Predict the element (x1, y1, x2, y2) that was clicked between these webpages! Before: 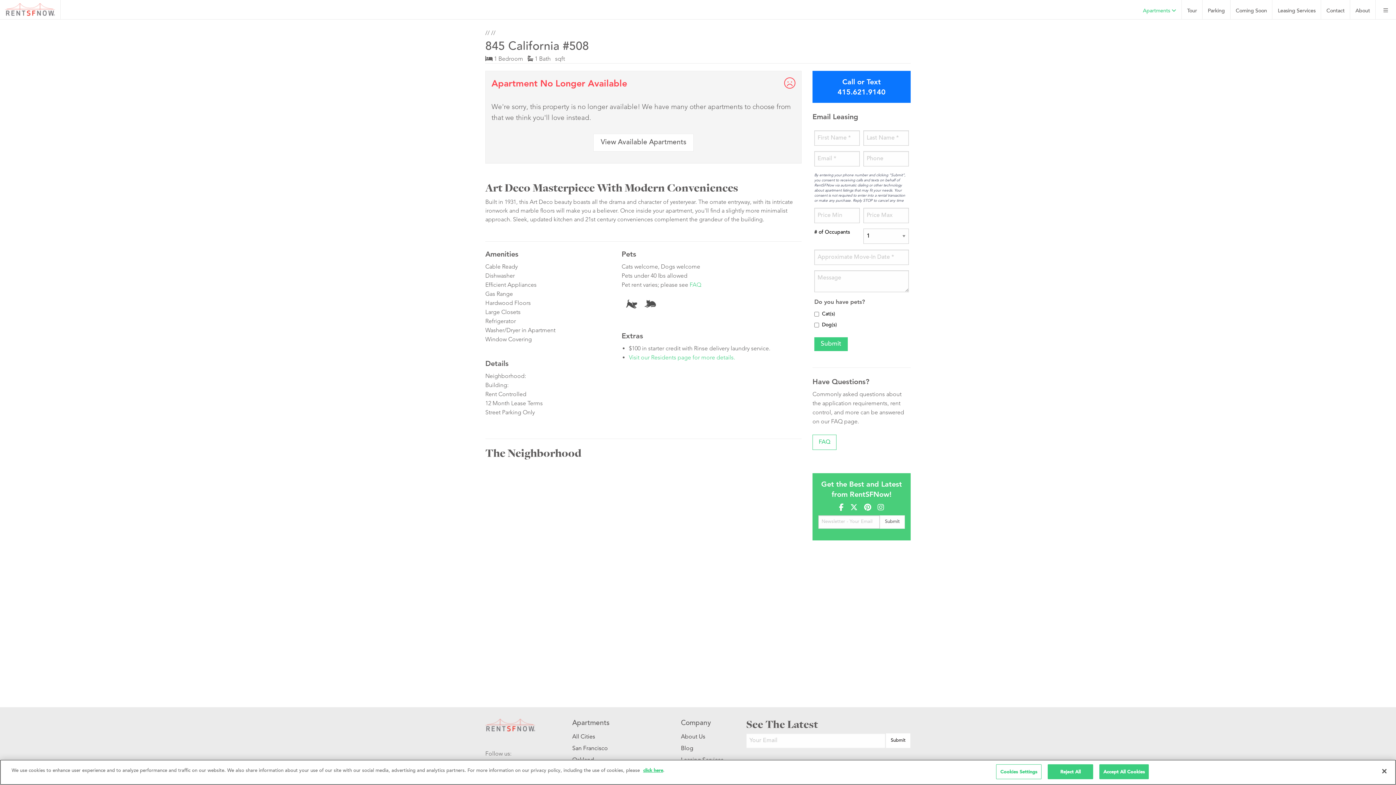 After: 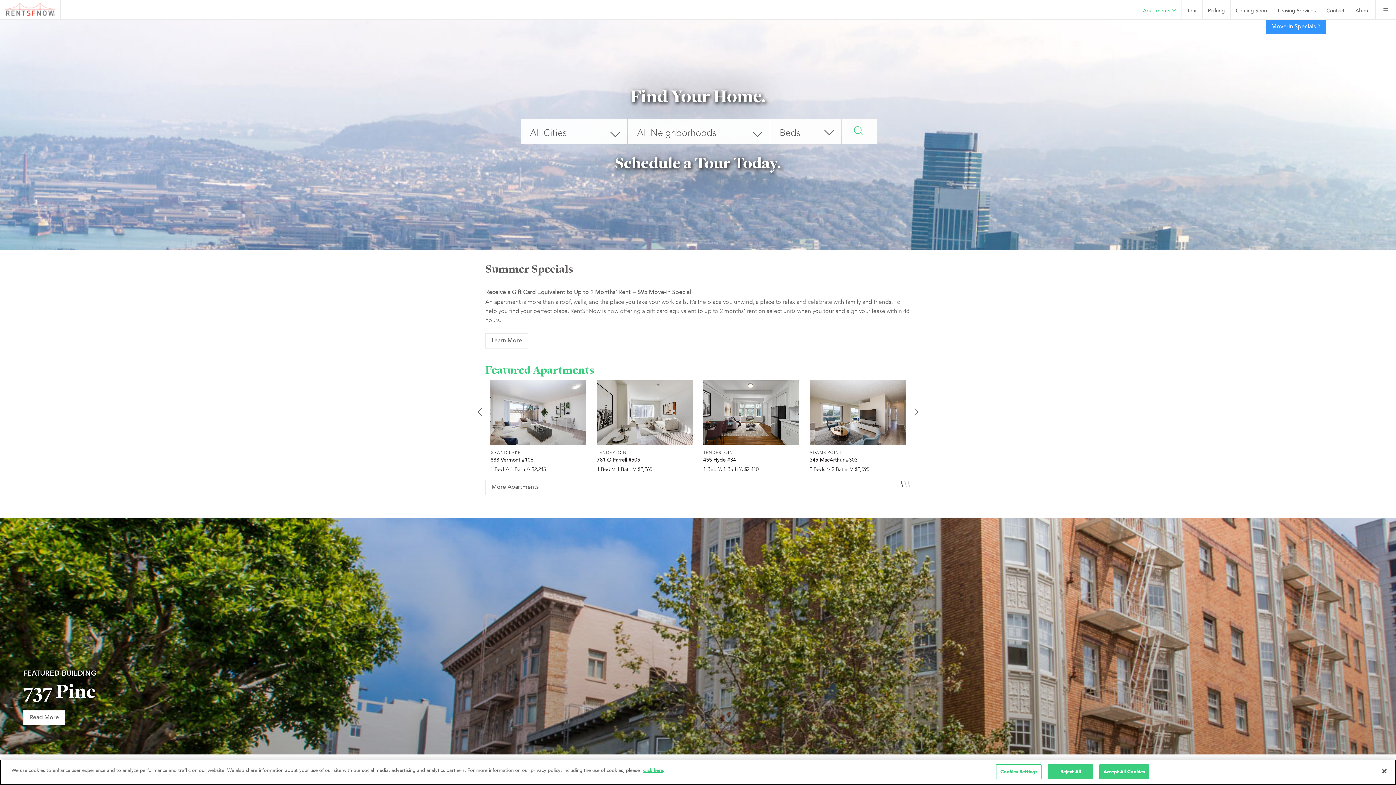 Action: bbox: (0, 0, 60, 19)